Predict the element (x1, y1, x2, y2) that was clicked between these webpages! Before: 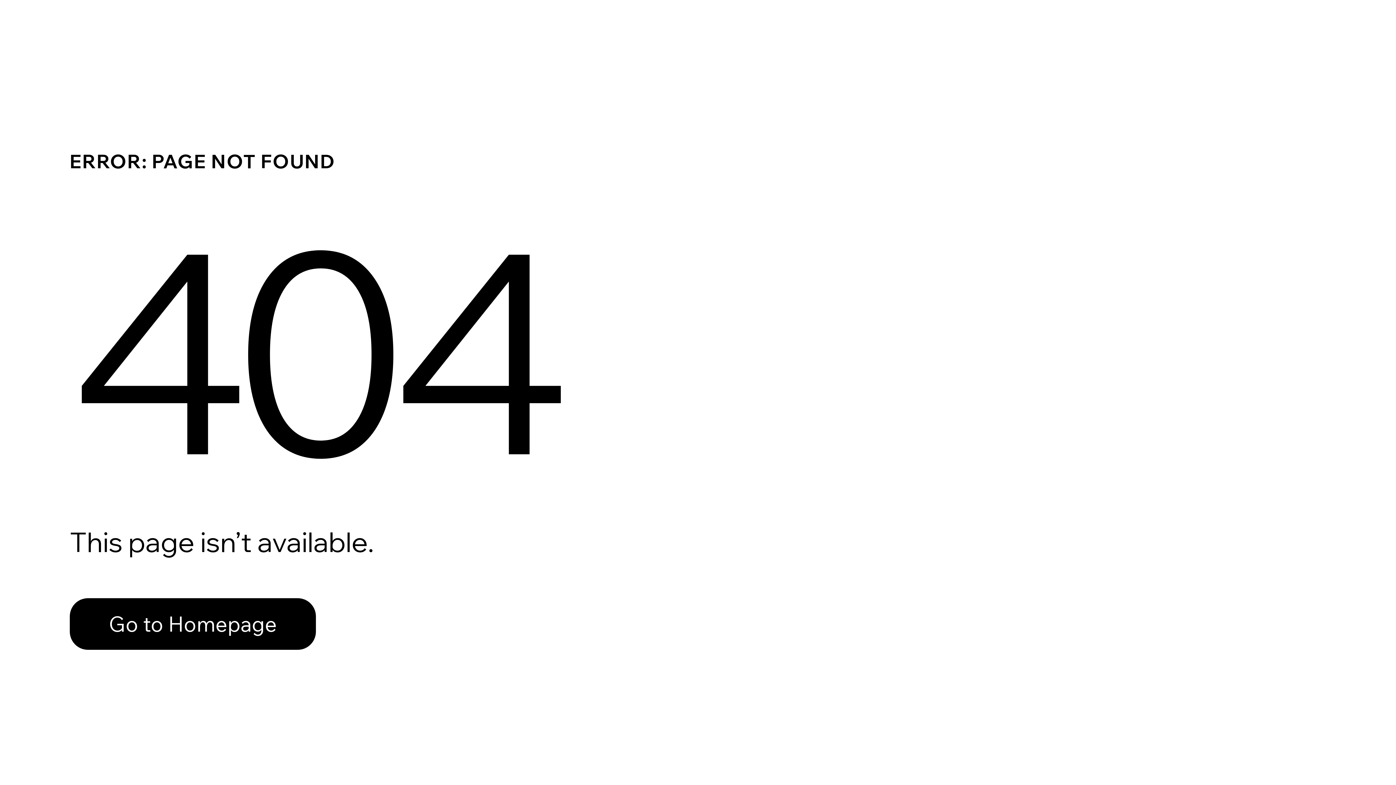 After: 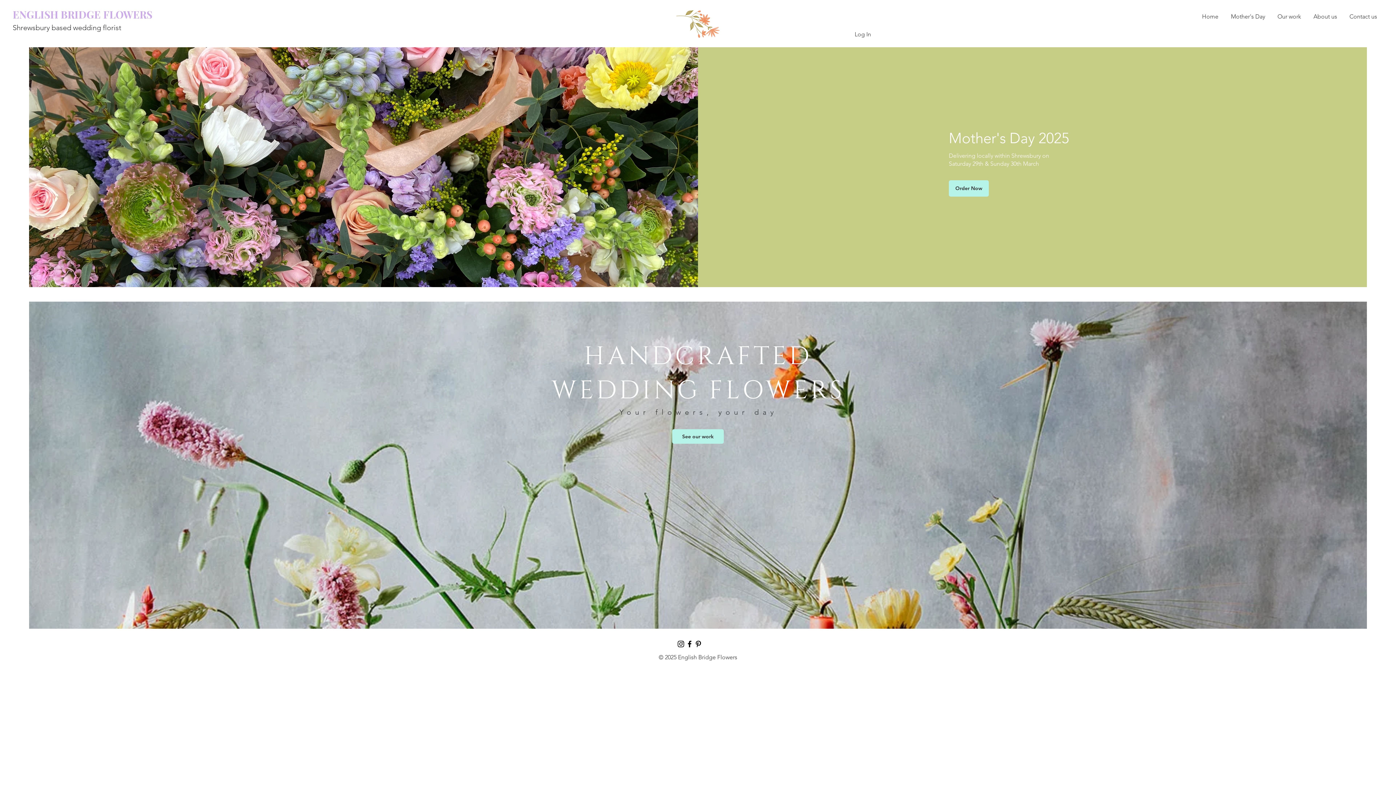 Action: label: Go to Homepage bbox: (69, 582, 768, 659)